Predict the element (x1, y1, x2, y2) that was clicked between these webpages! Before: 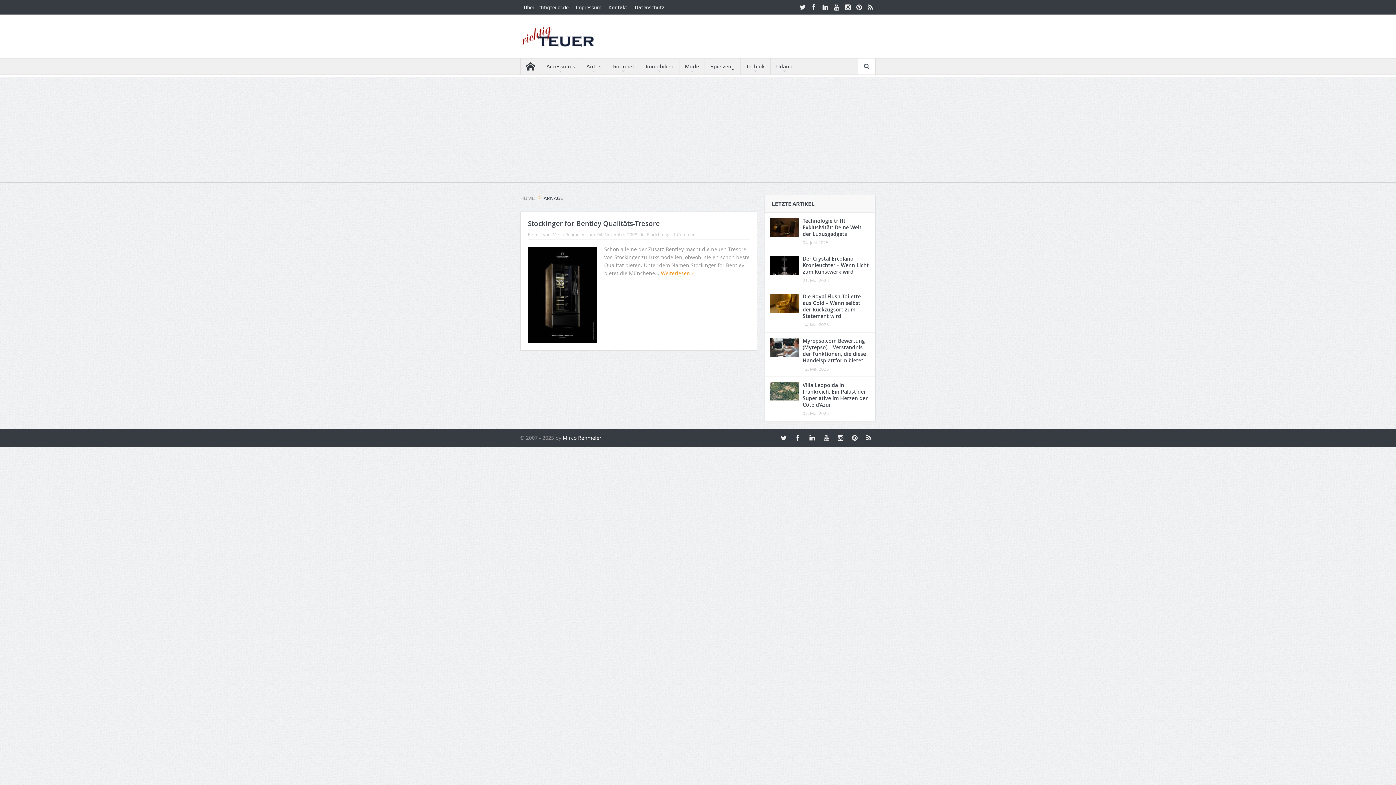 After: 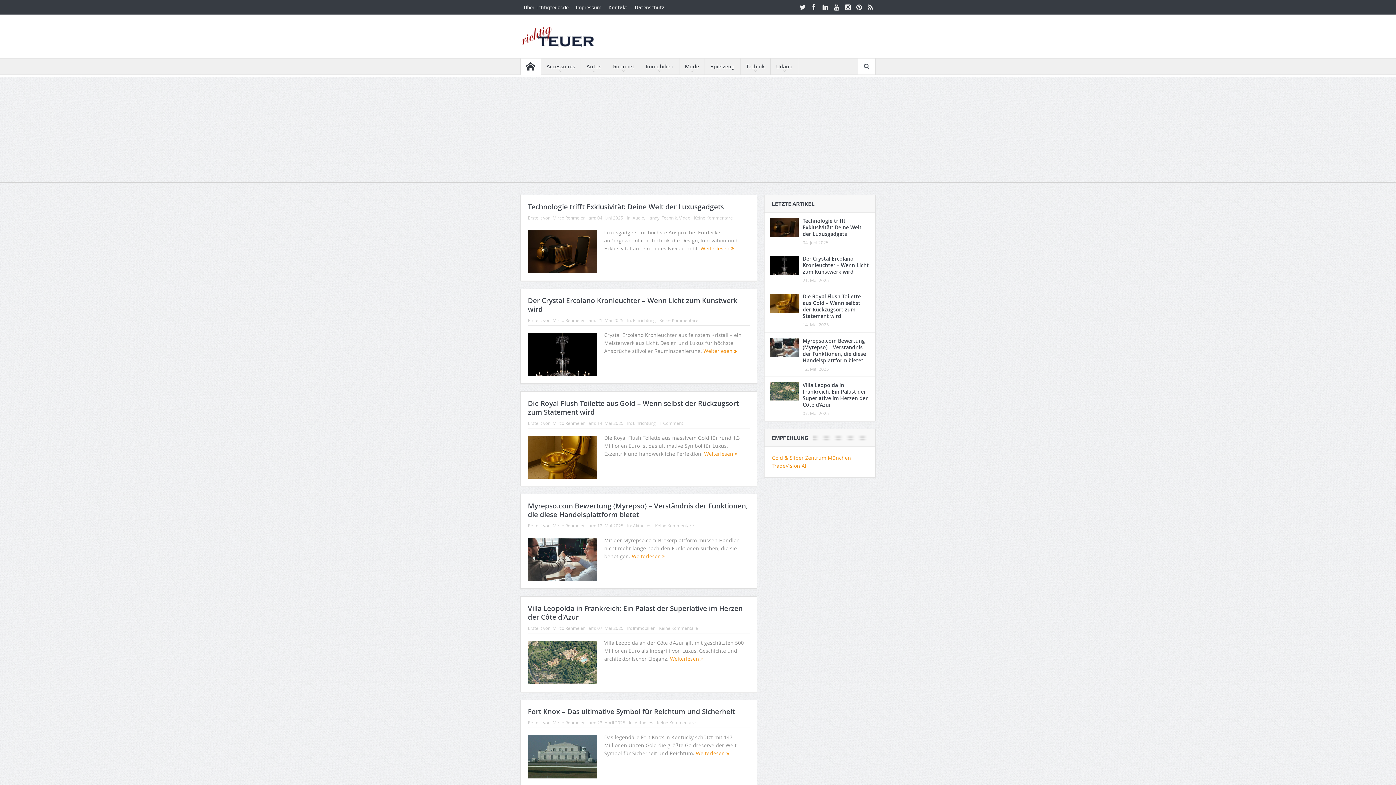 Action: bbox: (520, 58, 540, 74)